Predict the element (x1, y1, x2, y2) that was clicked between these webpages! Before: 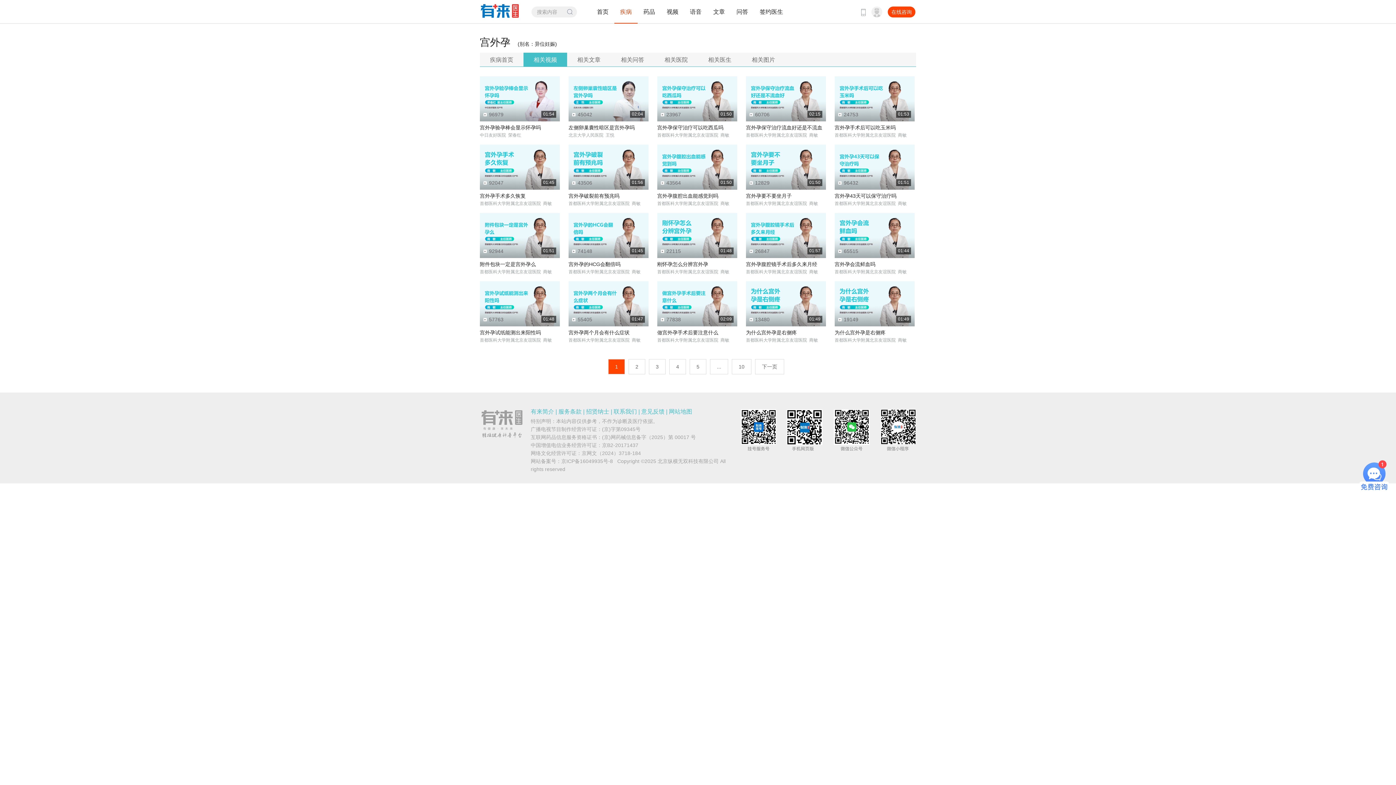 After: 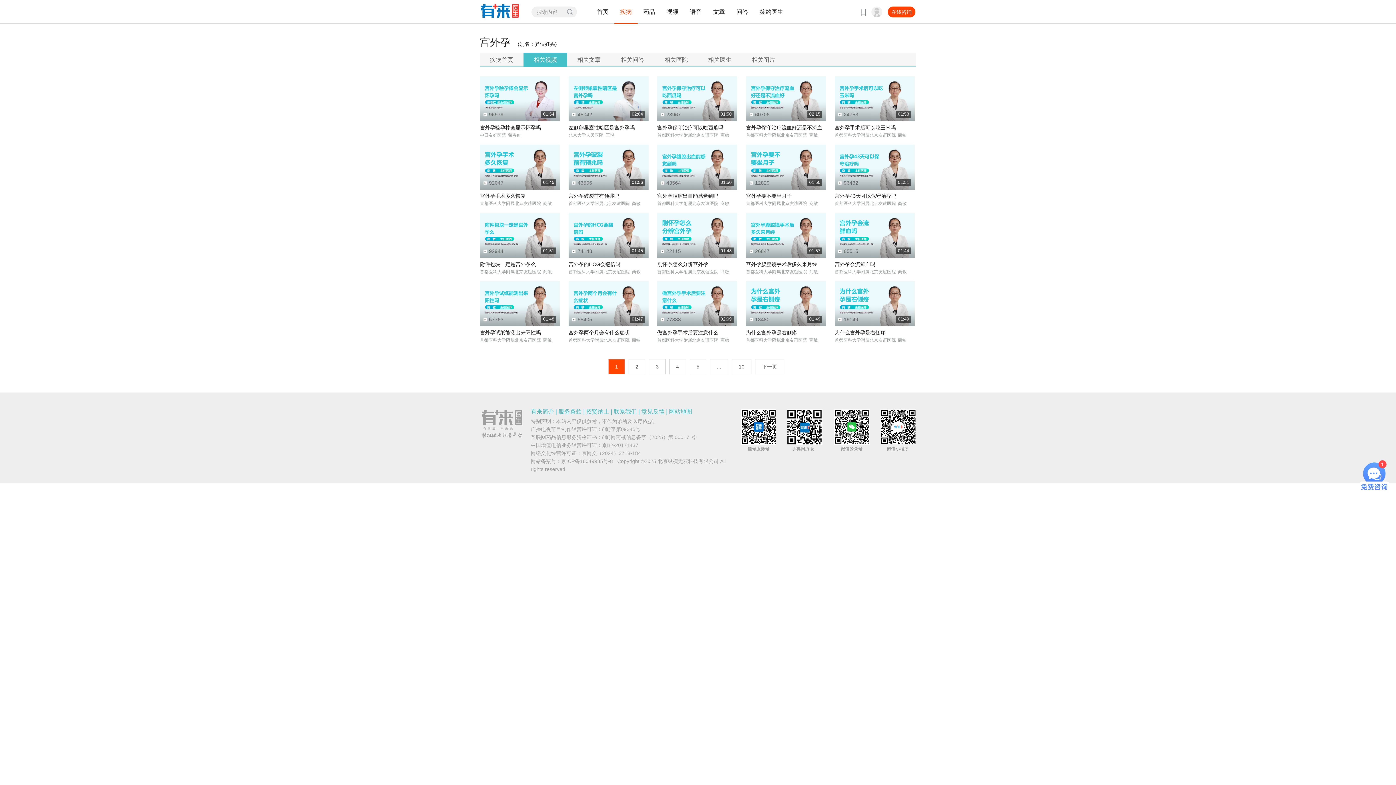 Action: bbox: (523, 52, 567, 66) label: 相关视频